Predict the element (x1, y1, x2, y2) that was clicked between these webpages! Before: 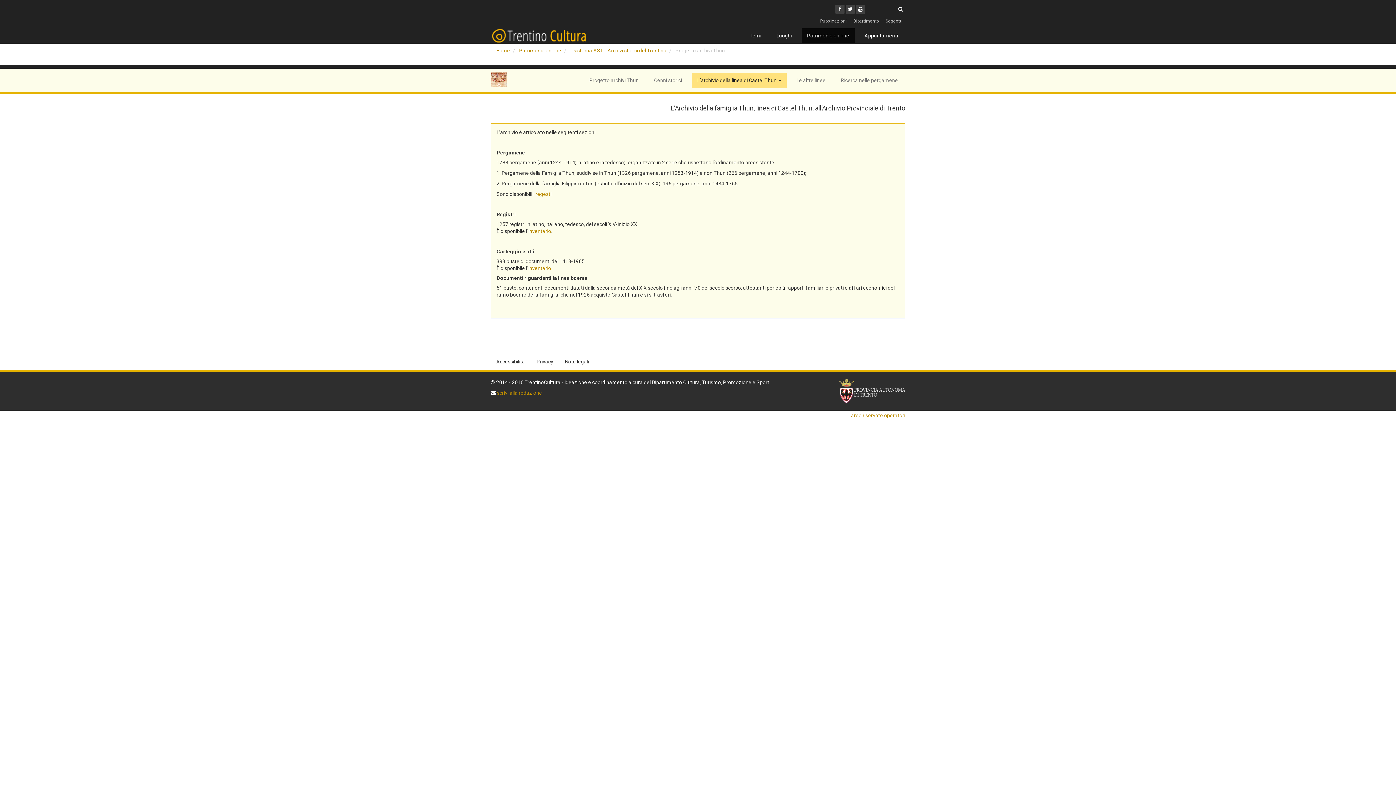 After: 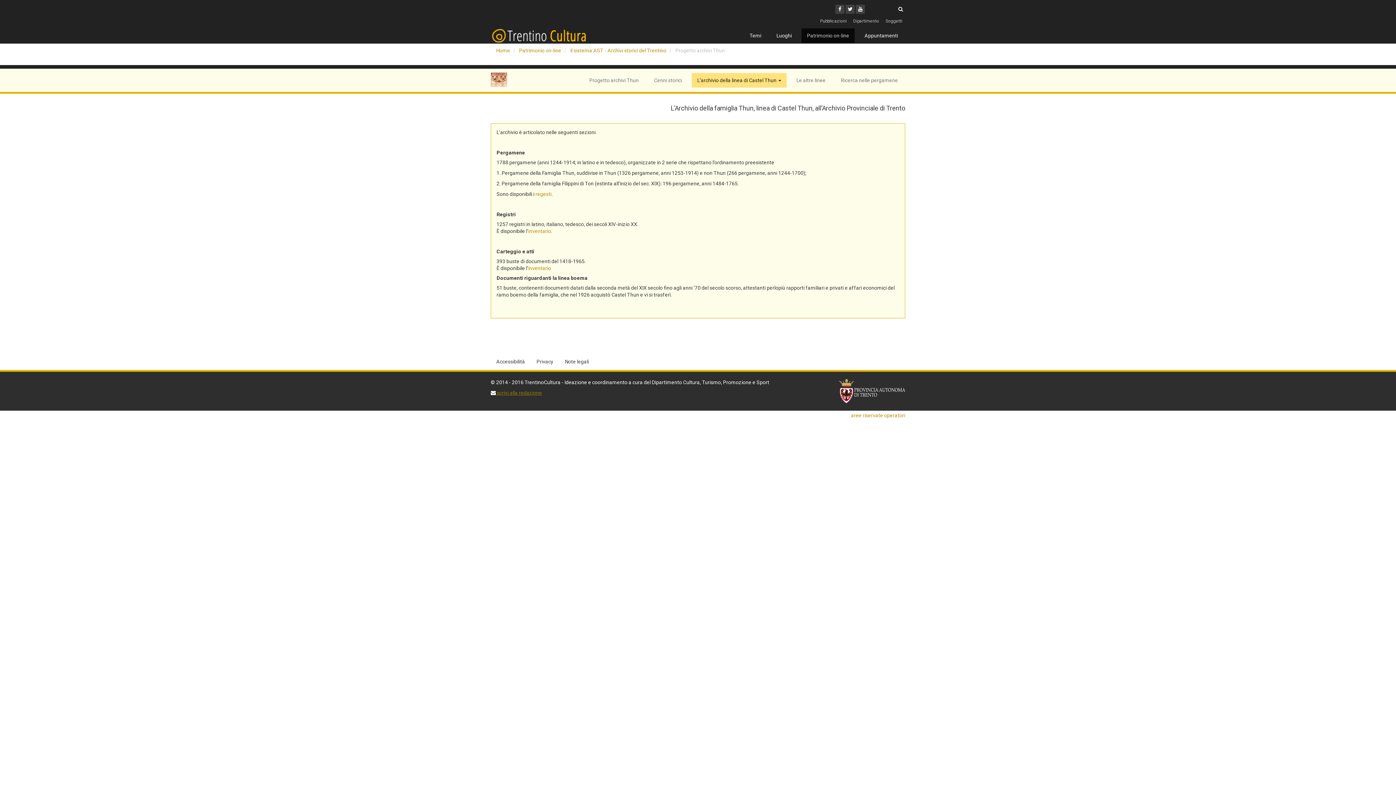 Action: label:  scrivi alla redazione bbox: (496, 390, 542, 396)